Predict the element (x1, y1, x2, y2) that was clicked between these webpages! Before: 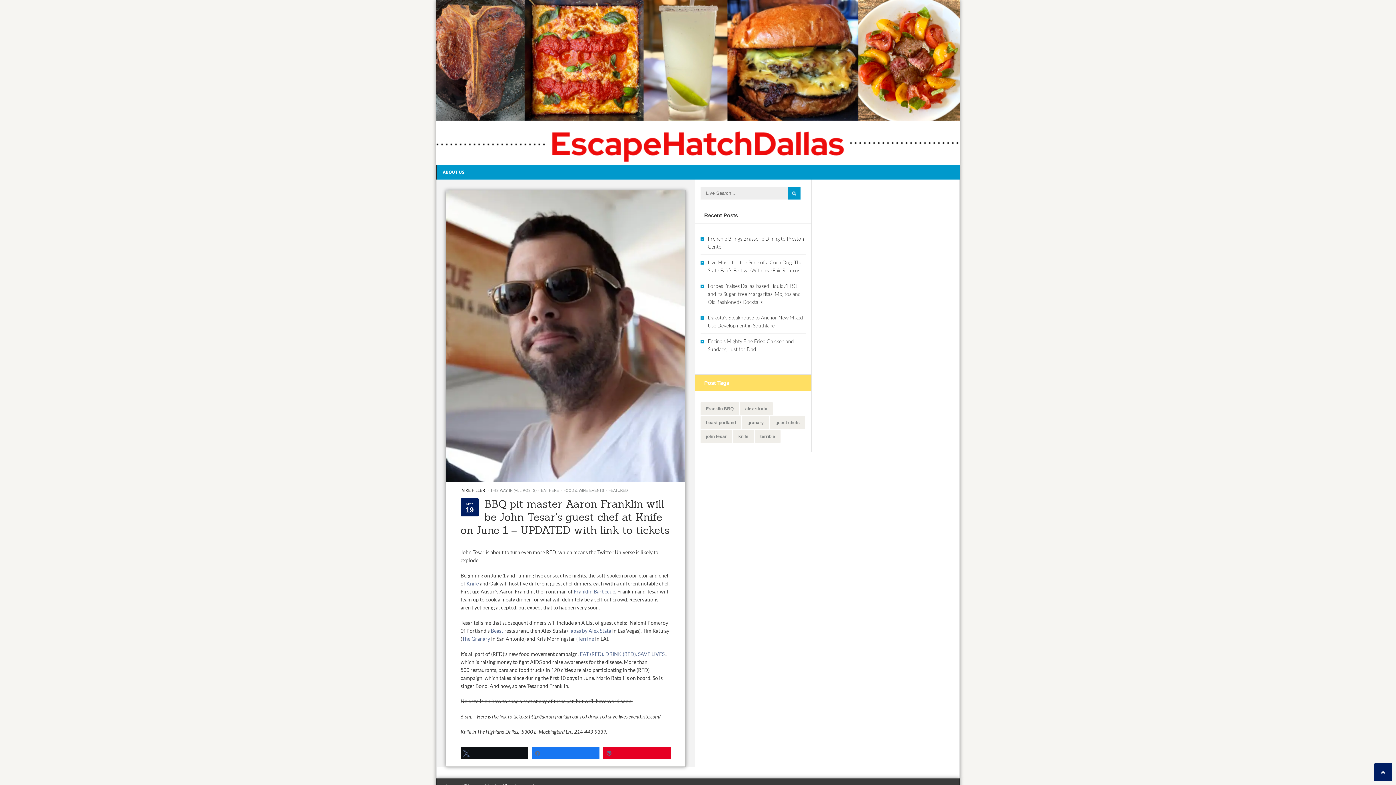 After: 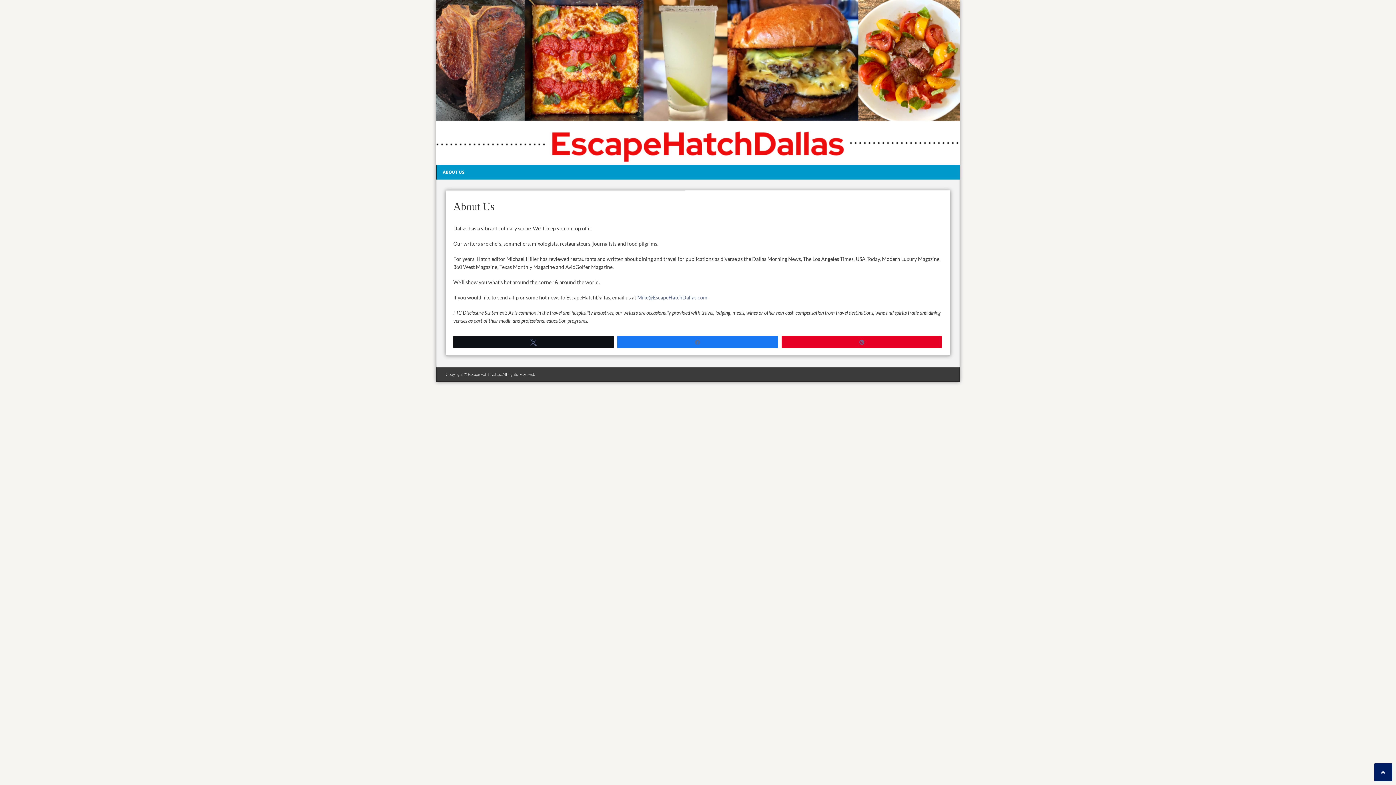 Action: bbox: (440, 166, 466, 177) label: ABOUT US